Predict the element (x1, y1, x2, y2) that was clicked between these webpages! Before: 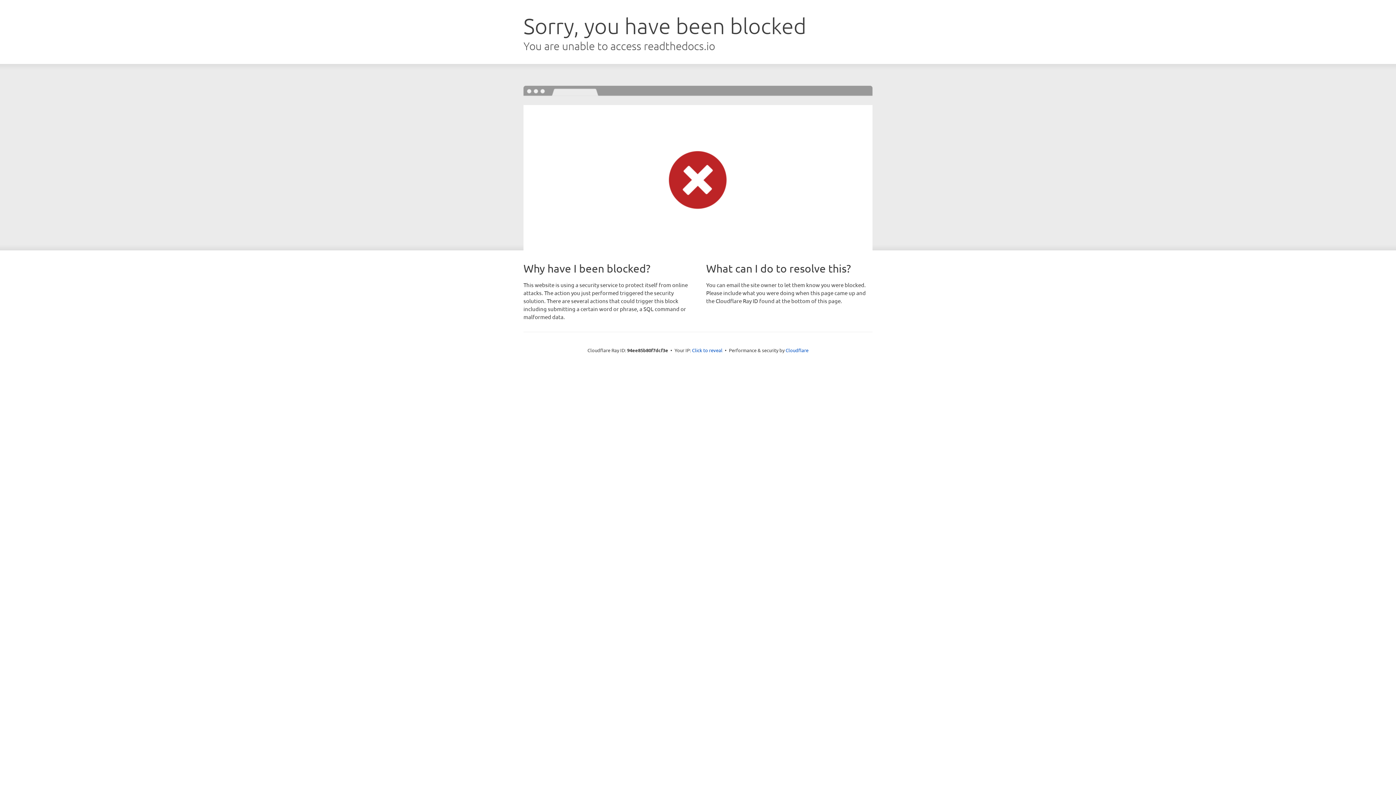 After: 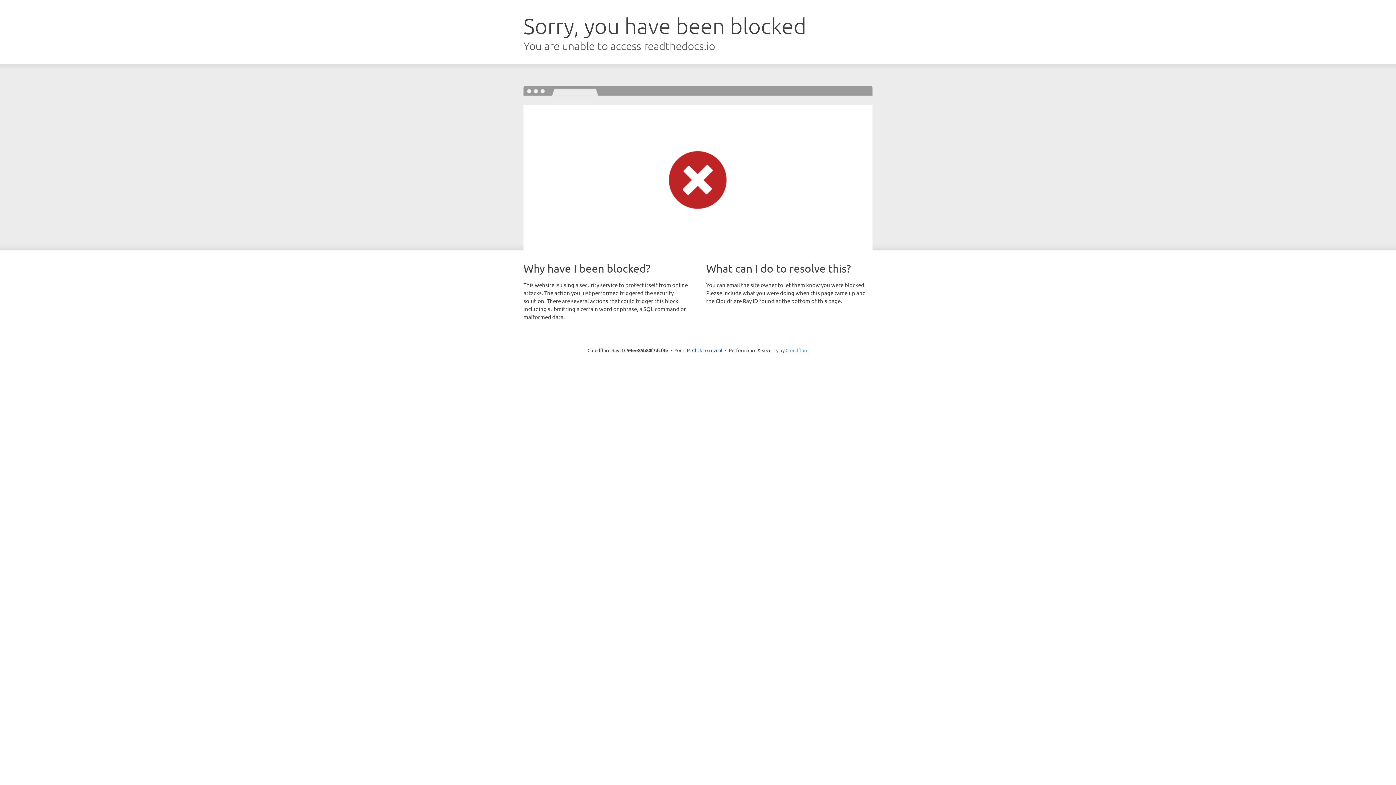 Action: bbox: (785, 347, 808, 353) label: Cloudflare